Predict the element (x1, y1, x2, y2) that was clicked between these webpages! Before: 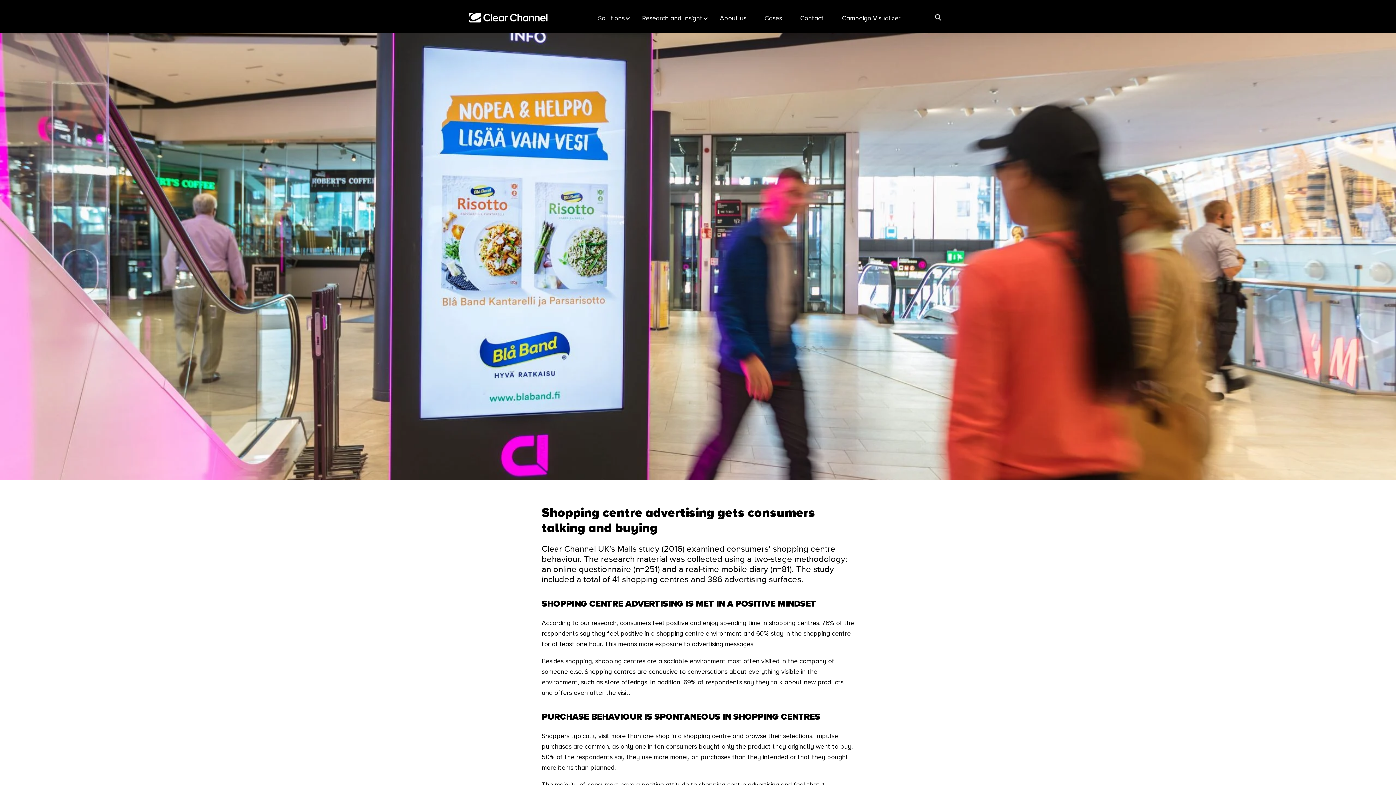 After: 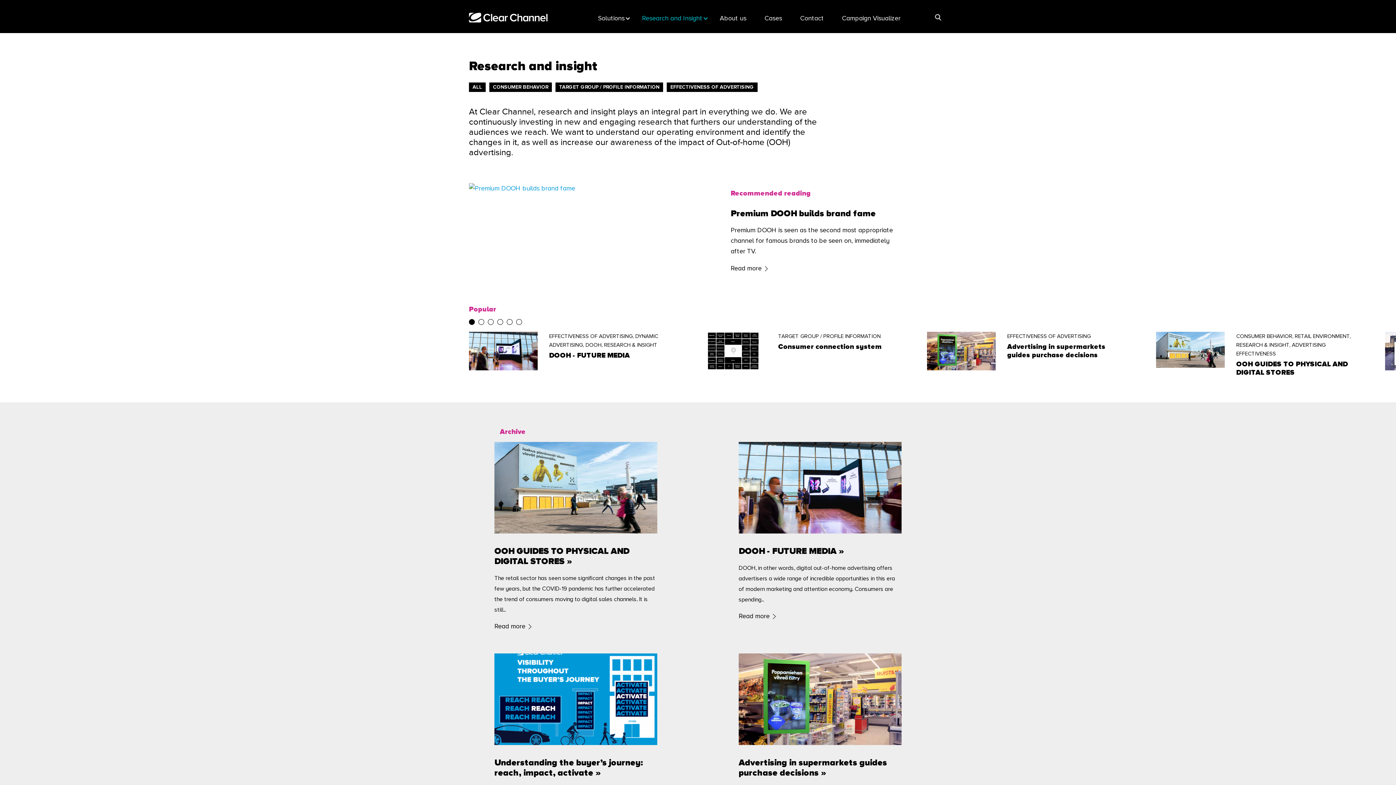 Action: label: Research and Insight bbox: (633, 7, 710, 30)